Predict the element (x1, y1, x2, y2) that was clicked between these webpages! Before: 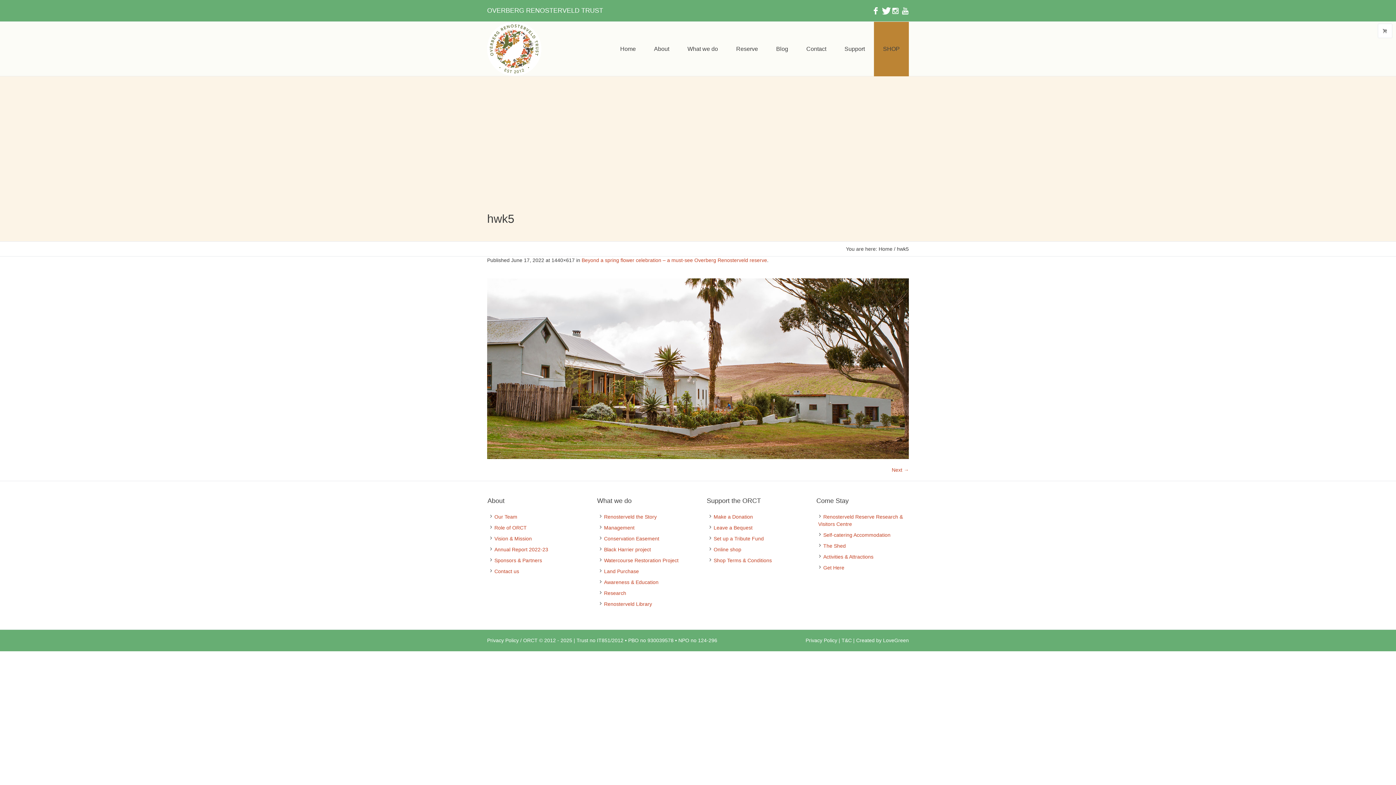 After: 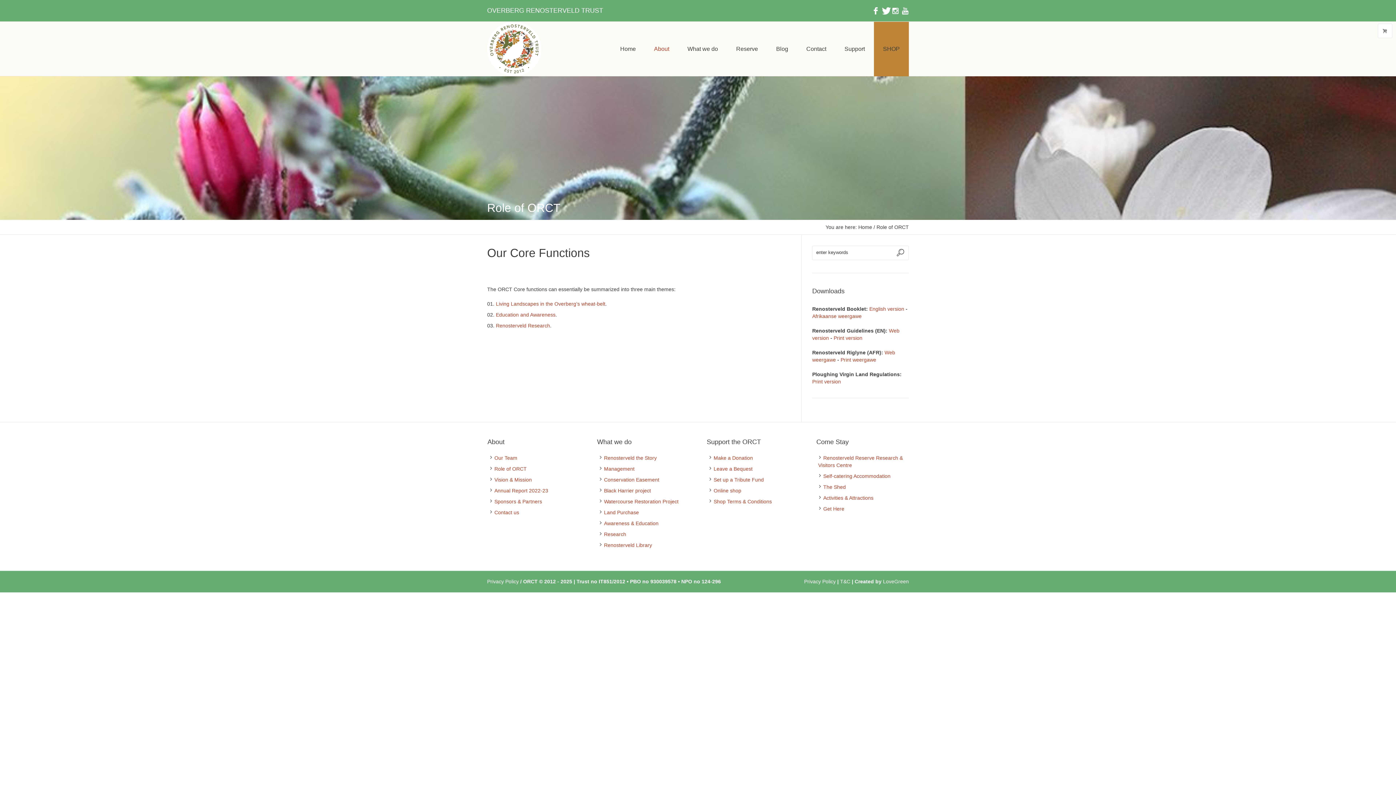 Action: bbox: (494, 525, 526, 530) label: Role of ORCT